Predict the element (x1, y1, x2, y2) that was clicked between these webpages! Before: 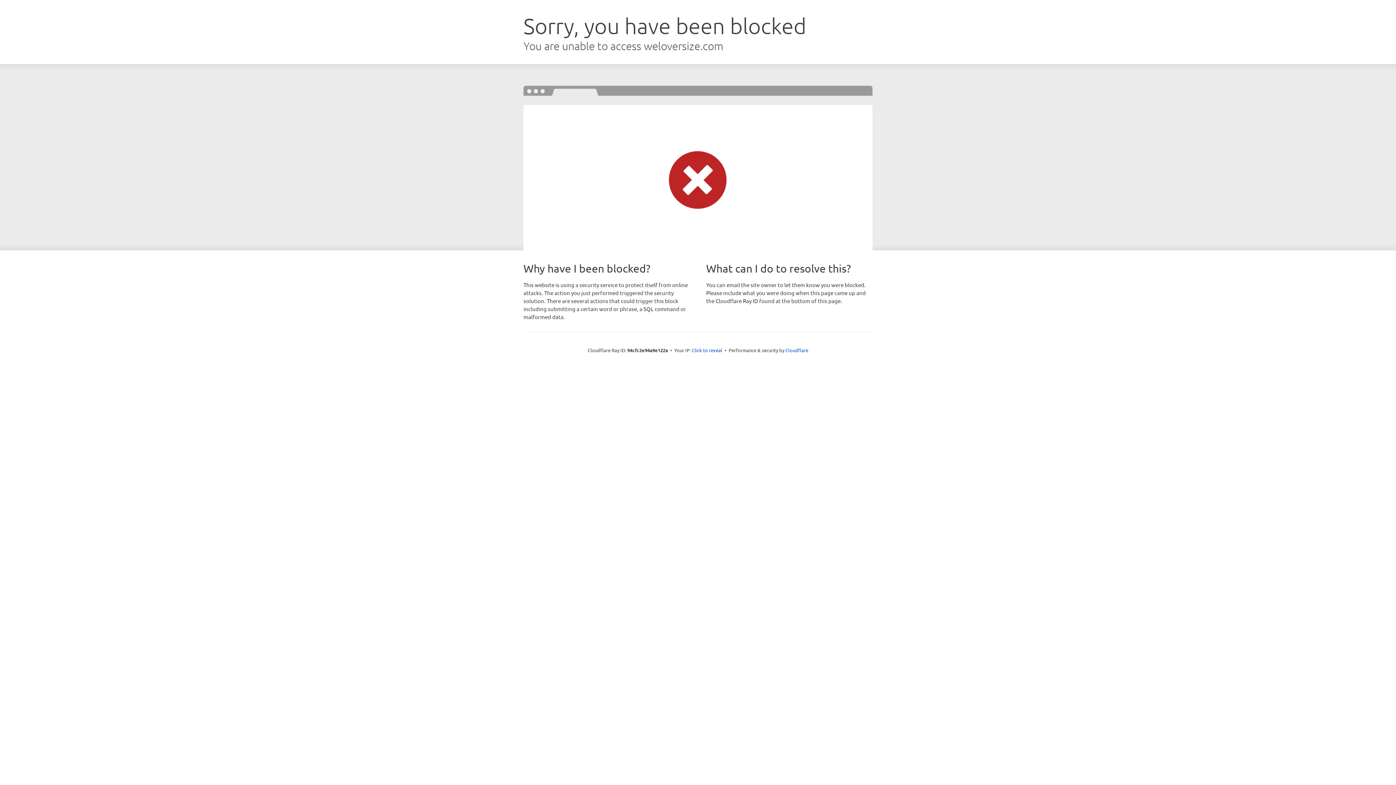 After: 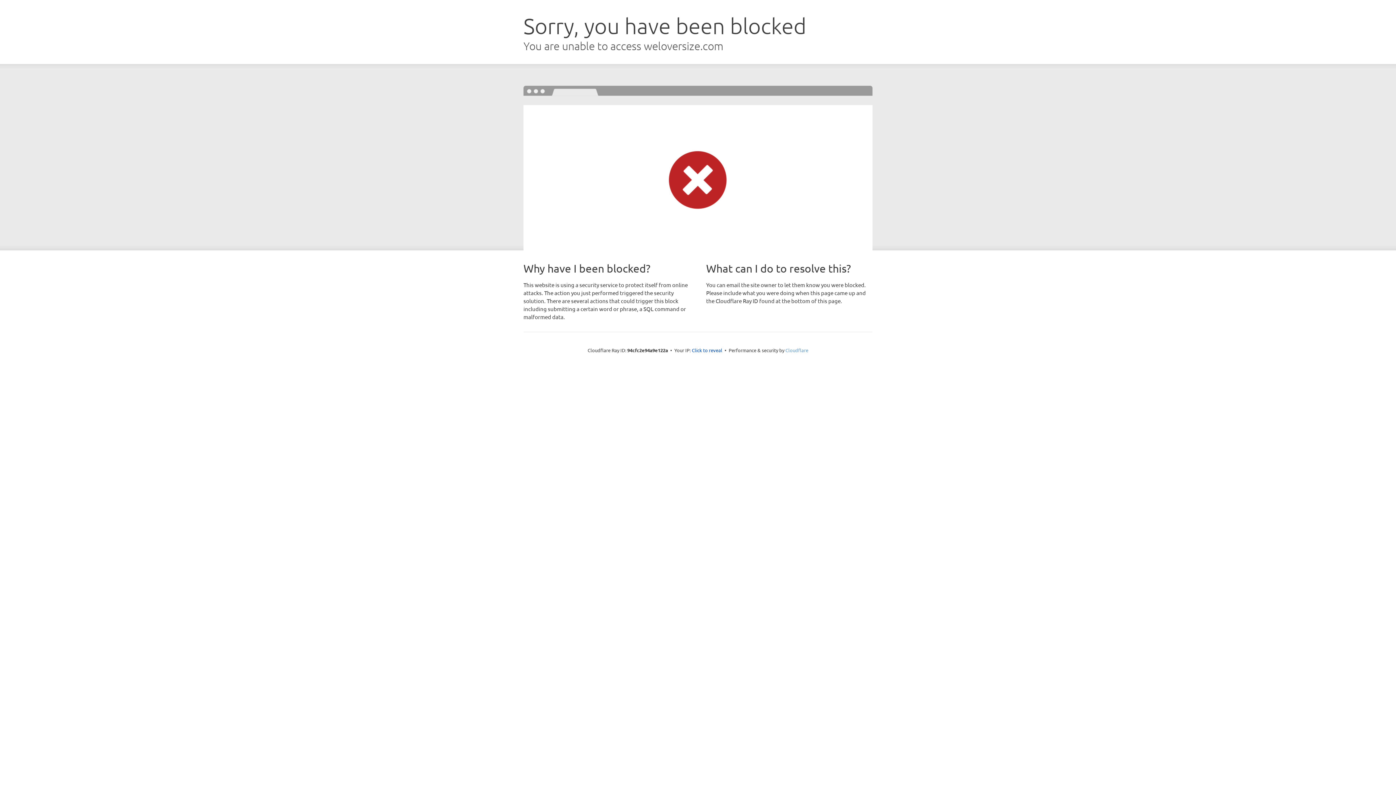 Action: bbox: (785, 347, 808, 353) label: Cloudflare